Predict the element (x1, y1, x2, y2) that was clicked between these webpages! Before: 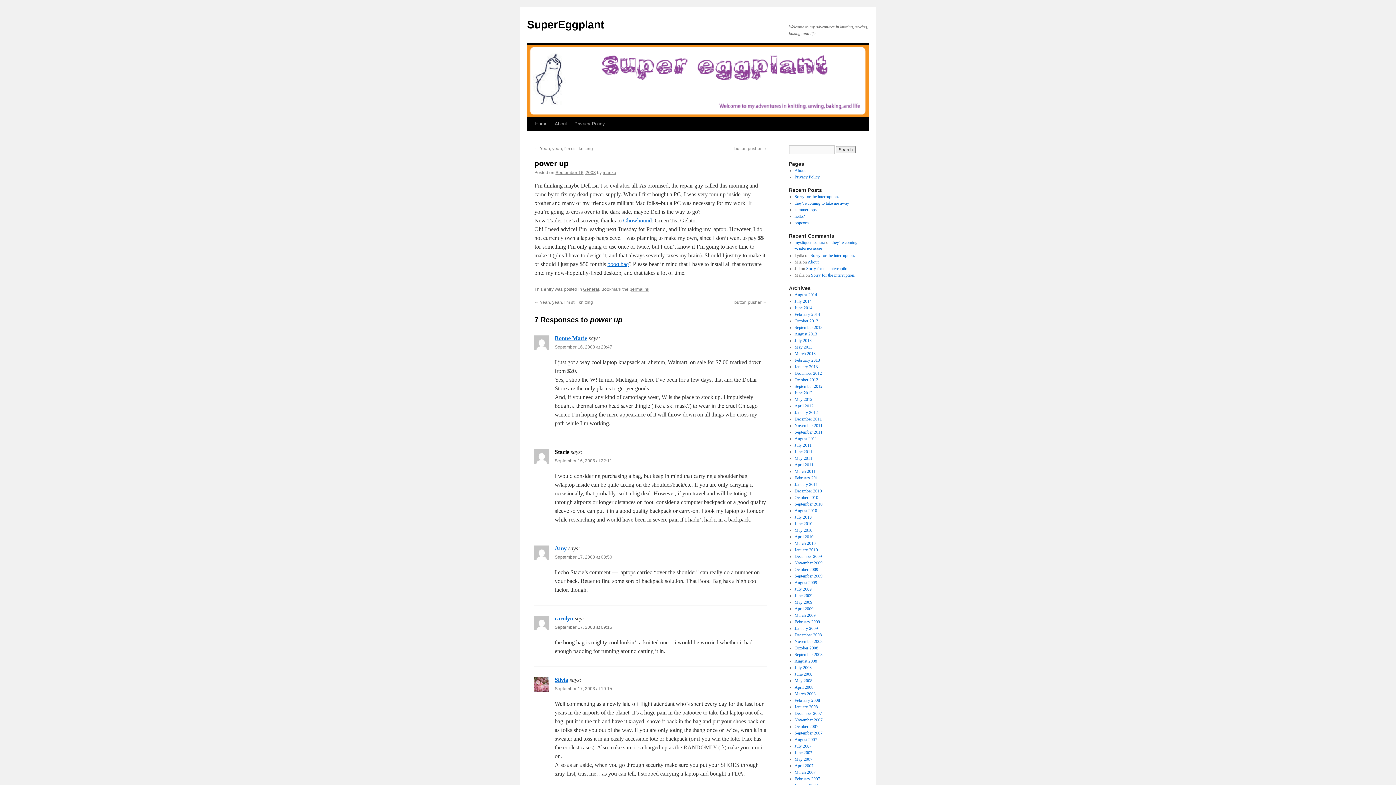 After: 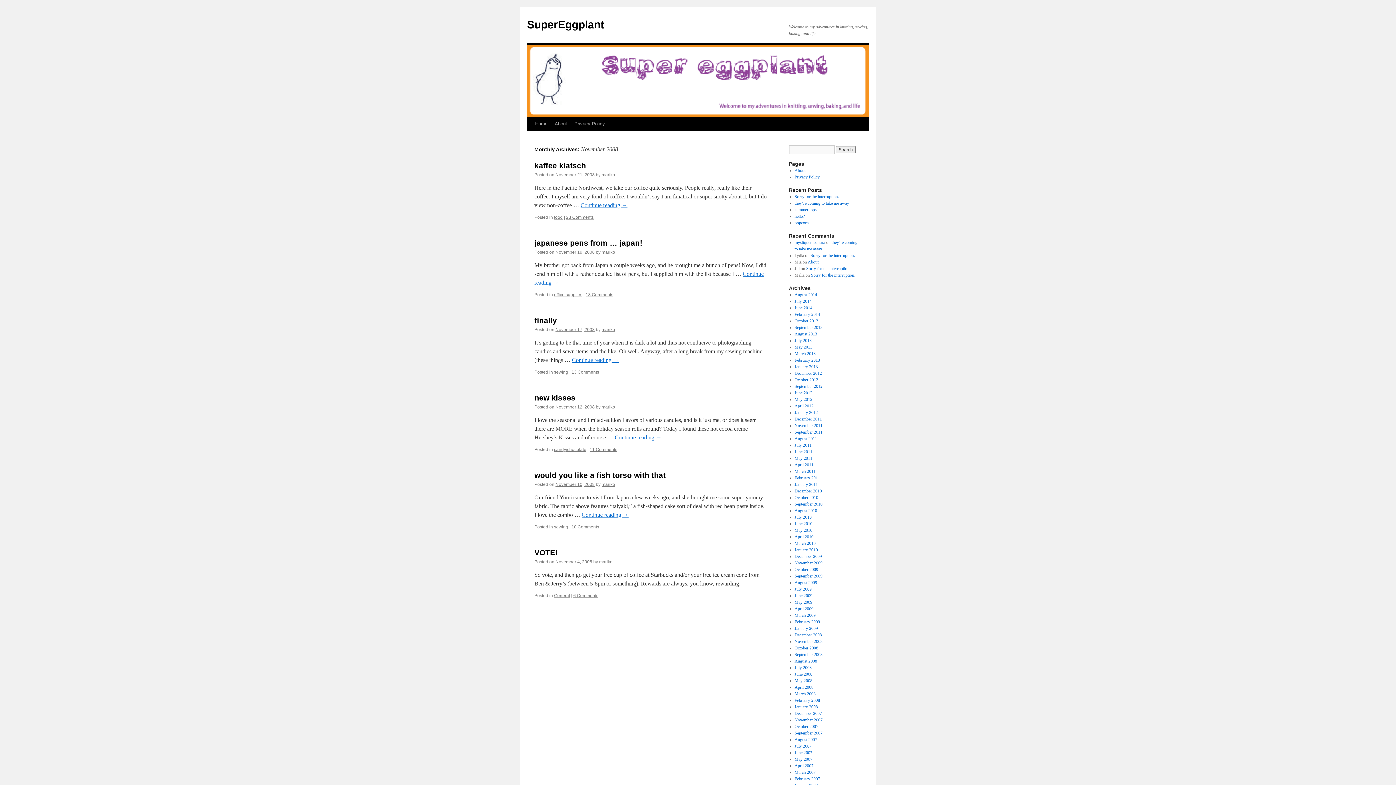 Action: bbox: (794, 639, 822, 644) label: November 2008